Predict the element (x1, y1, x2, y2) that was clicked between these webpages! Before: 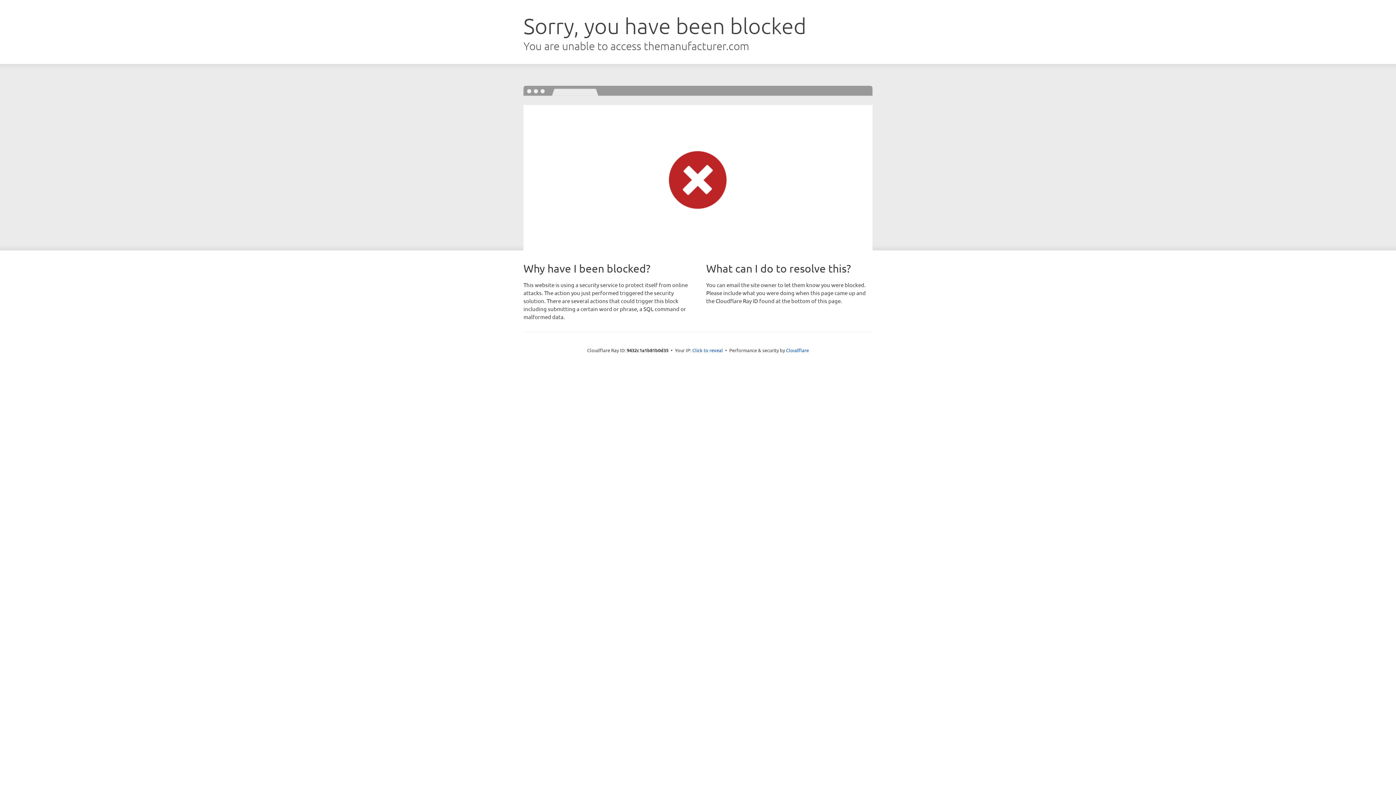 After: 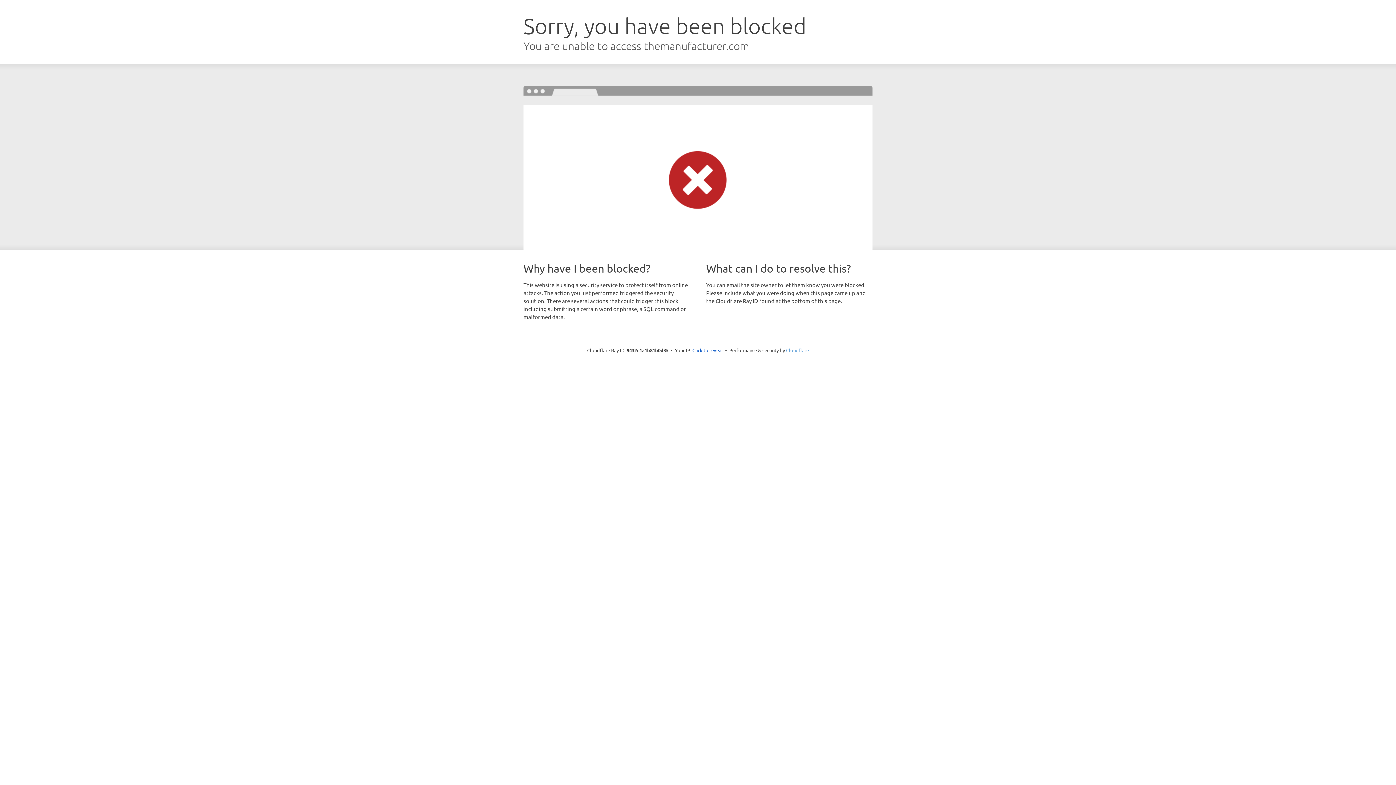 Action: bbox: (786, 347, 809, 353) label: Cloudflare